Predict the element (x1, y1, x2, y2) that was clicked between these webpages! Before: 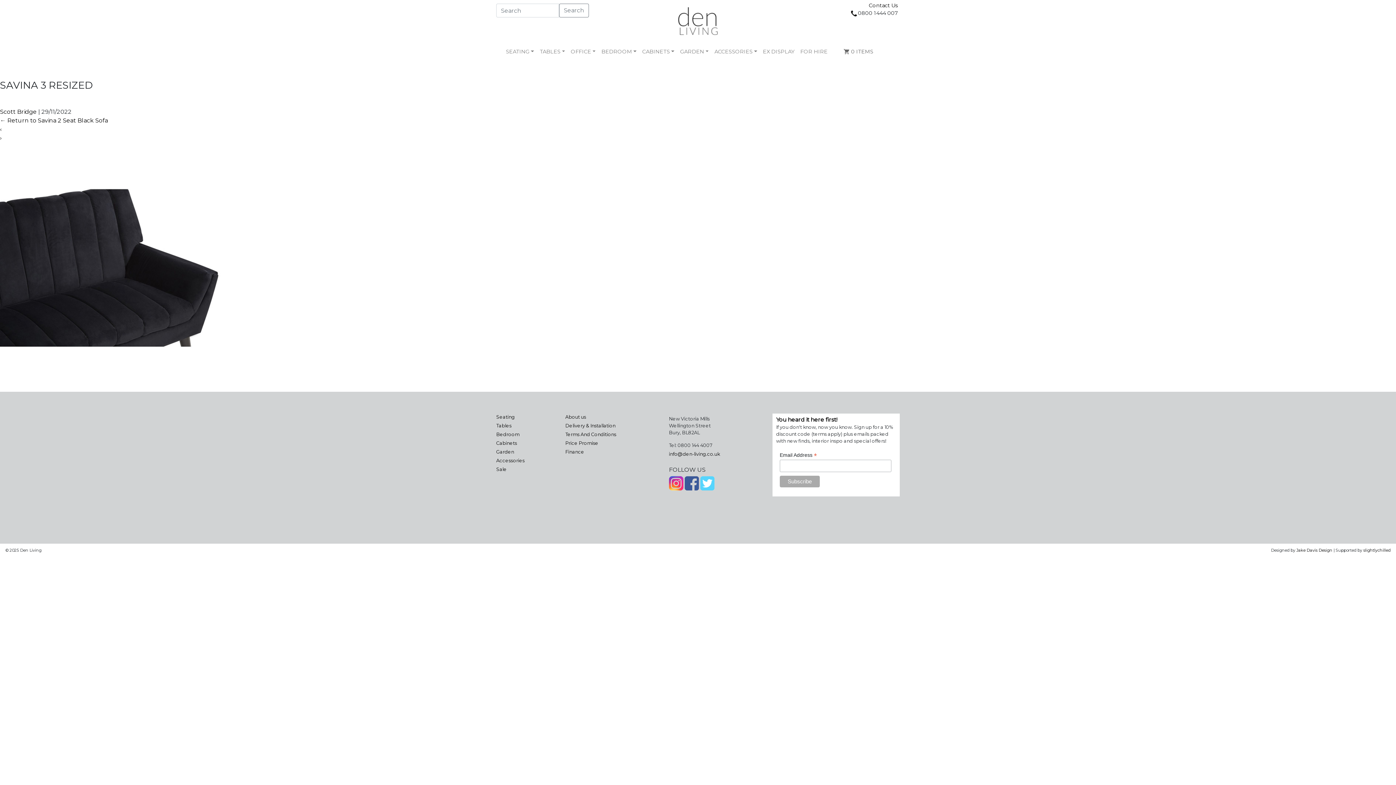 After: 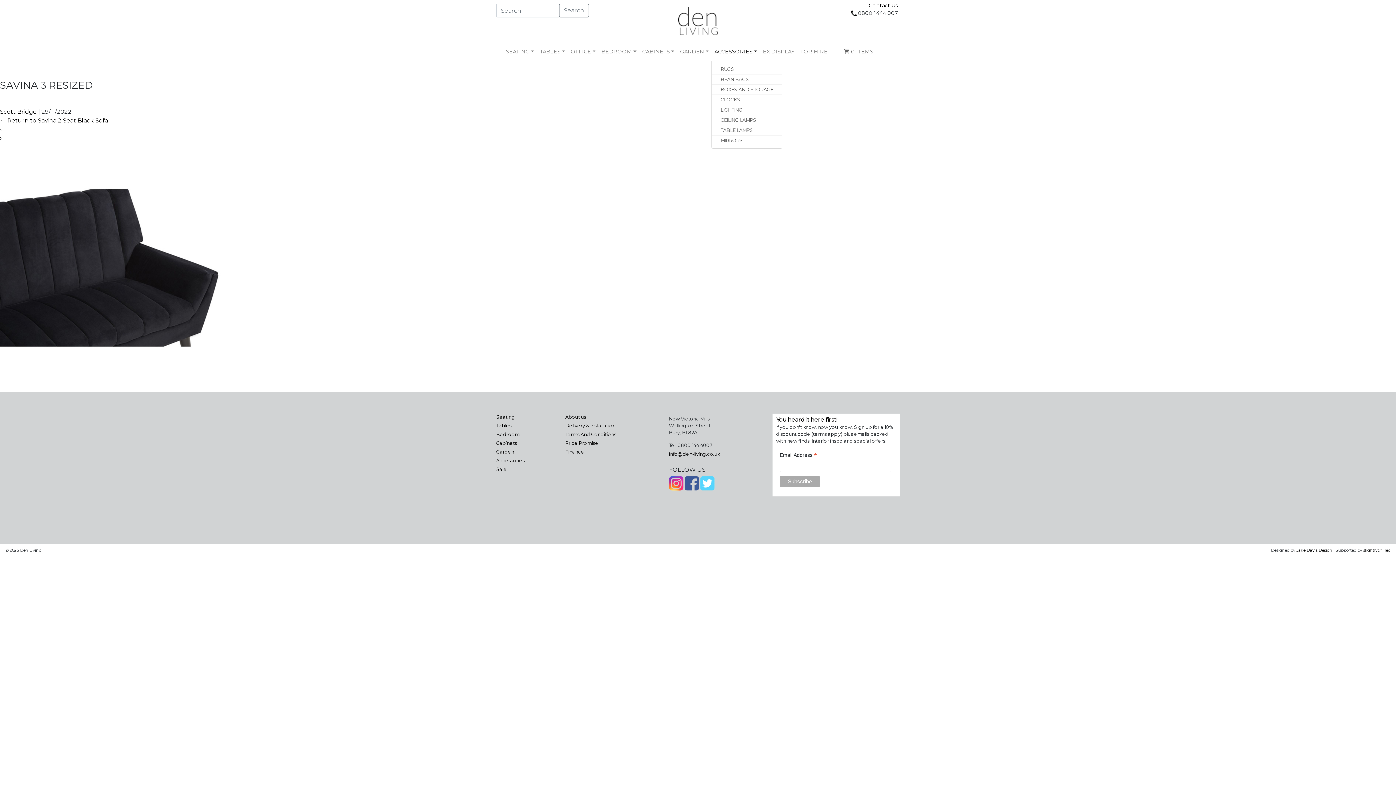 Action: label: ACCESSORIES bbox: (711, 45, 760, 58)